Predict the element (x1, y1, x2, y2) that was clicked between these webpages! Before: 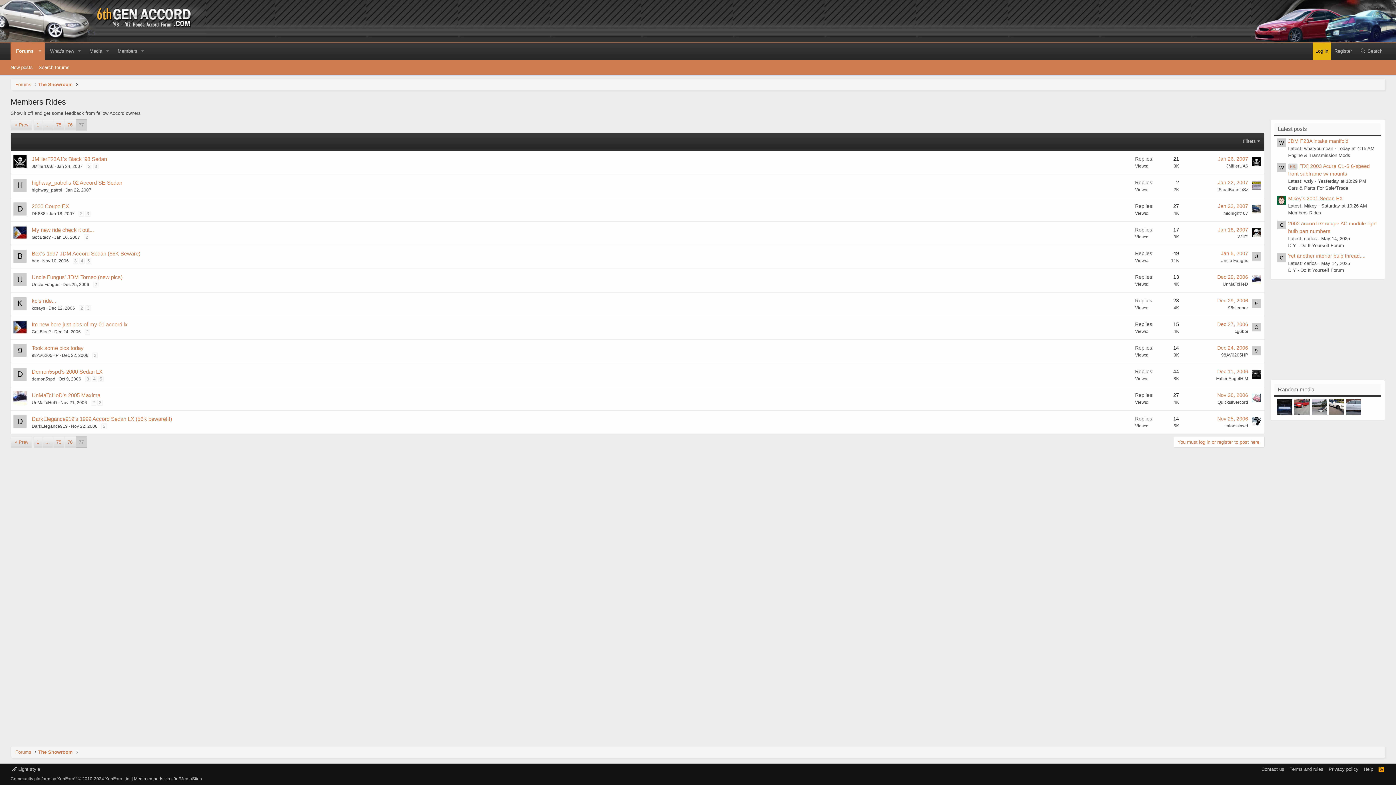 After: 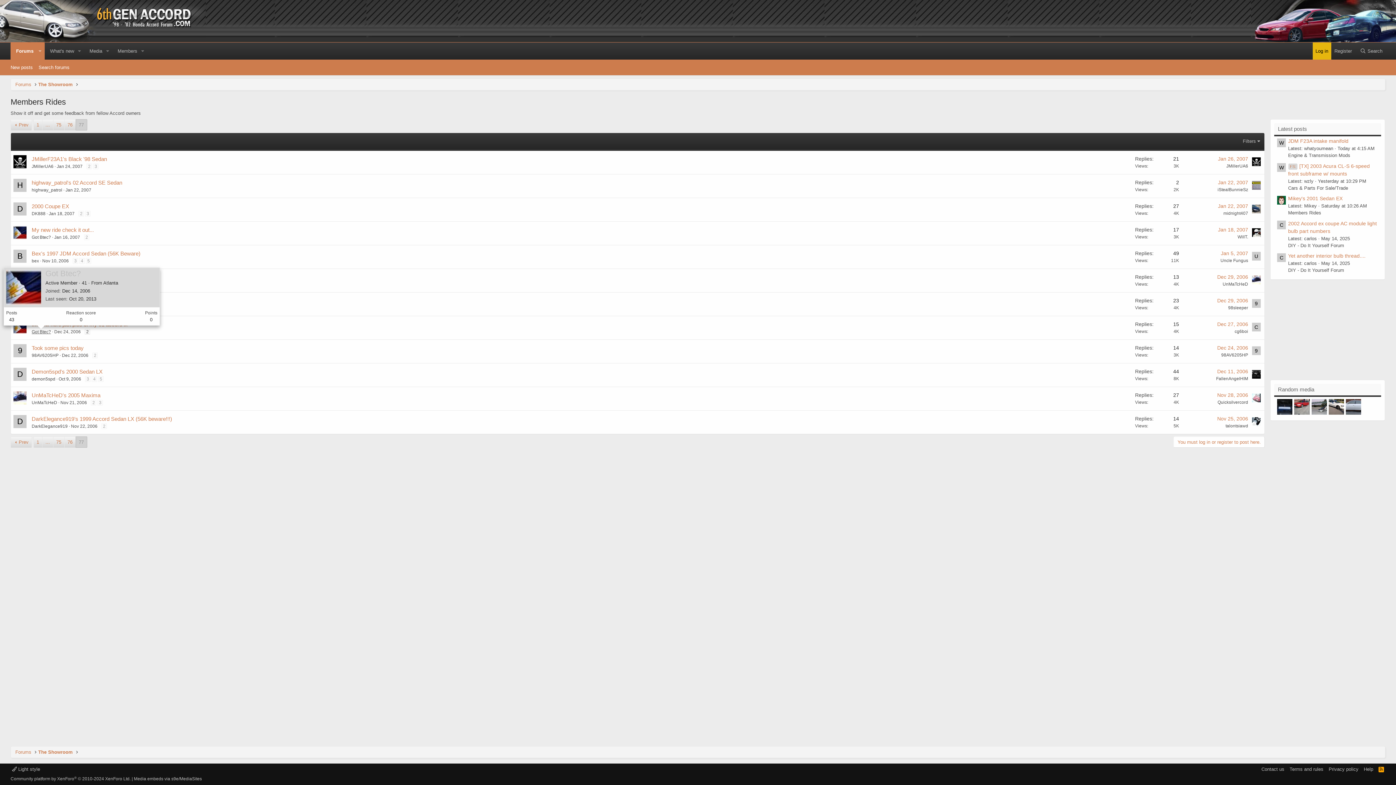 Action: bbox: (31, 329, 50, 334) label: Got Btec?